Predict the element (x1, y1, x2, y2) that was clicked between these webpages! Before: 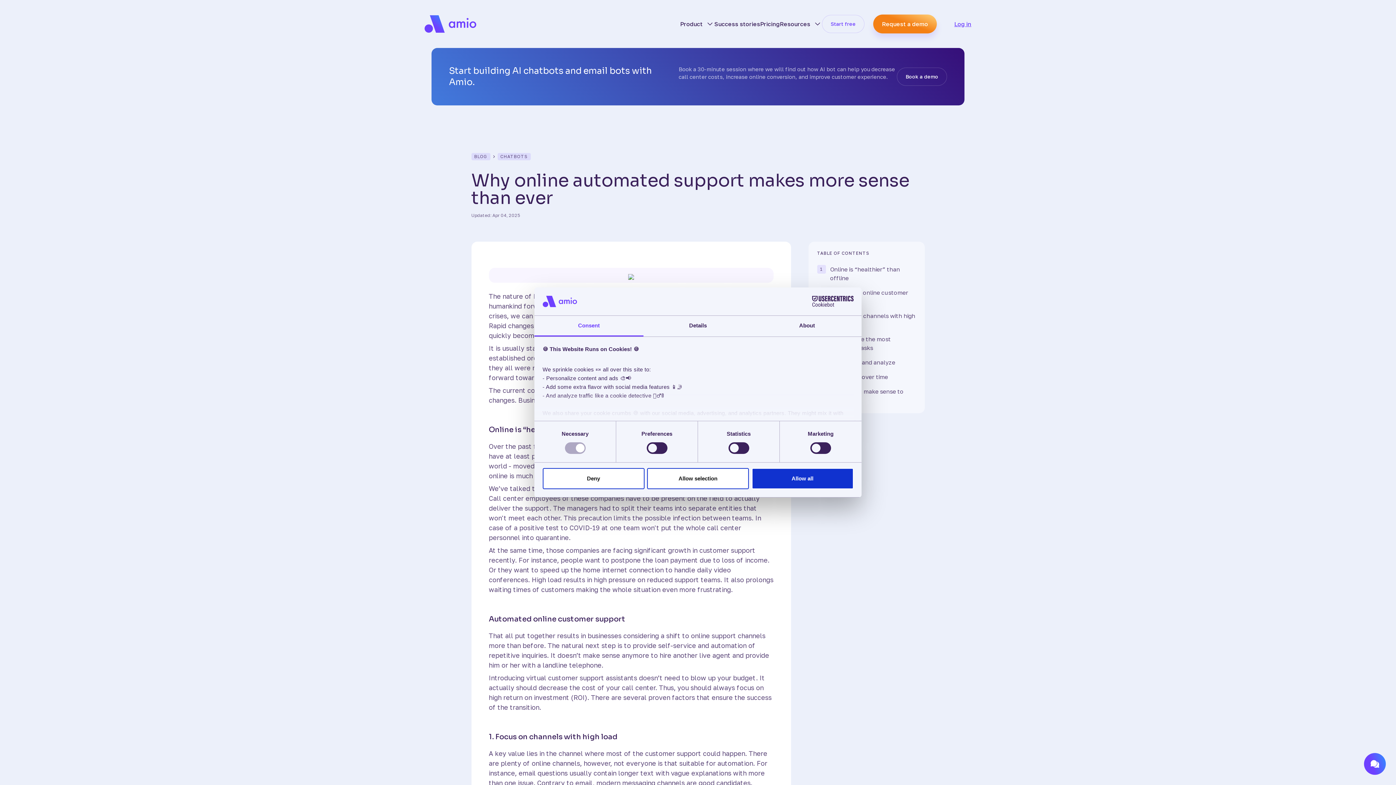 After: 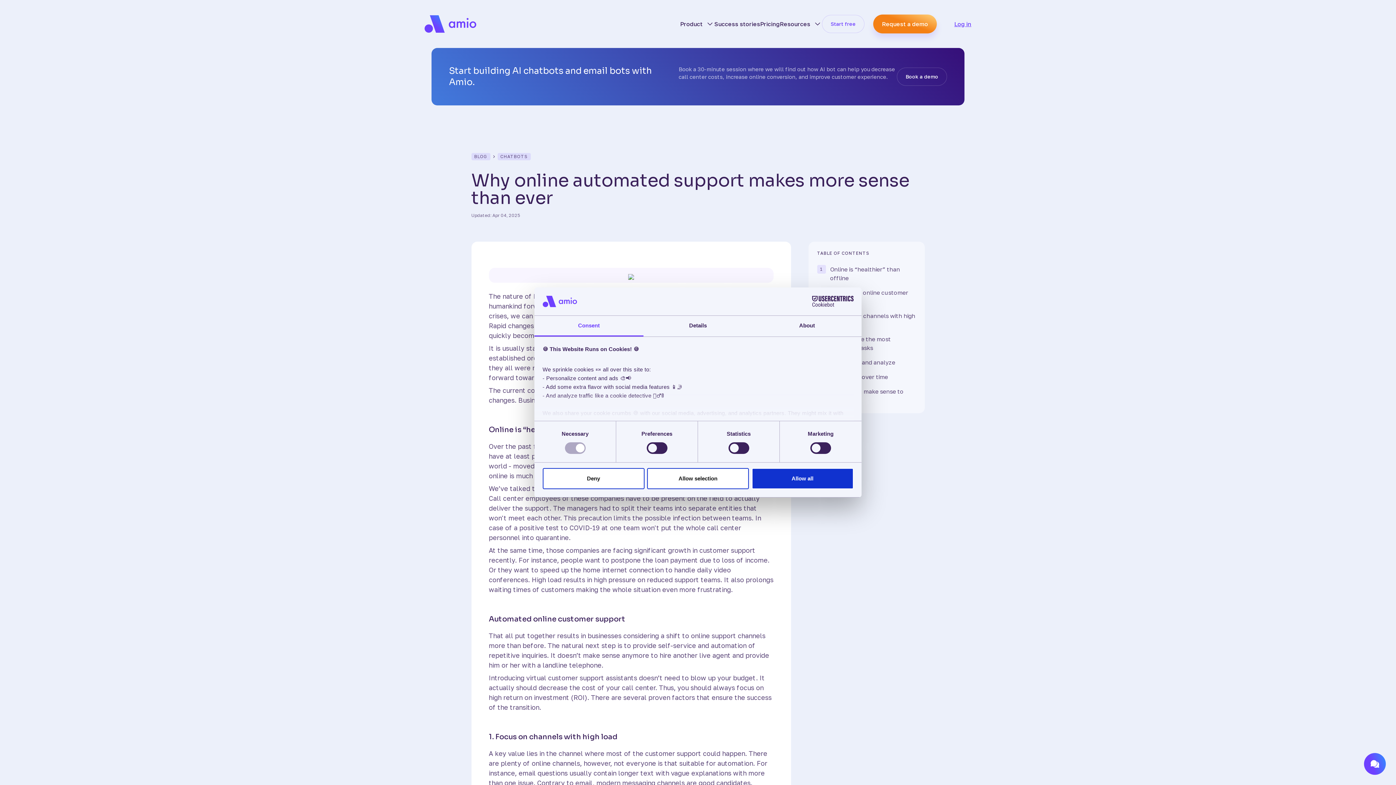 Action: bbox: (534, 315, 643, 336) label: Consent